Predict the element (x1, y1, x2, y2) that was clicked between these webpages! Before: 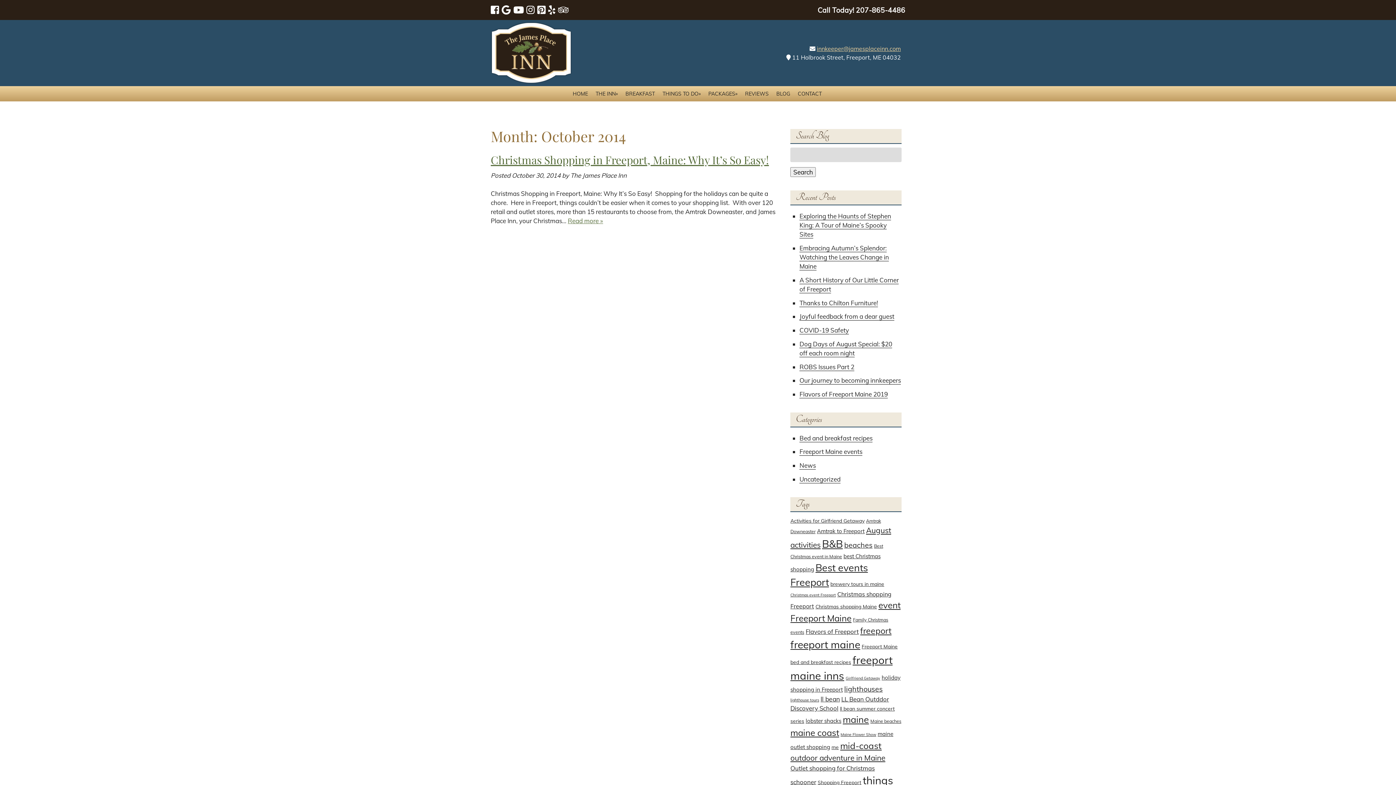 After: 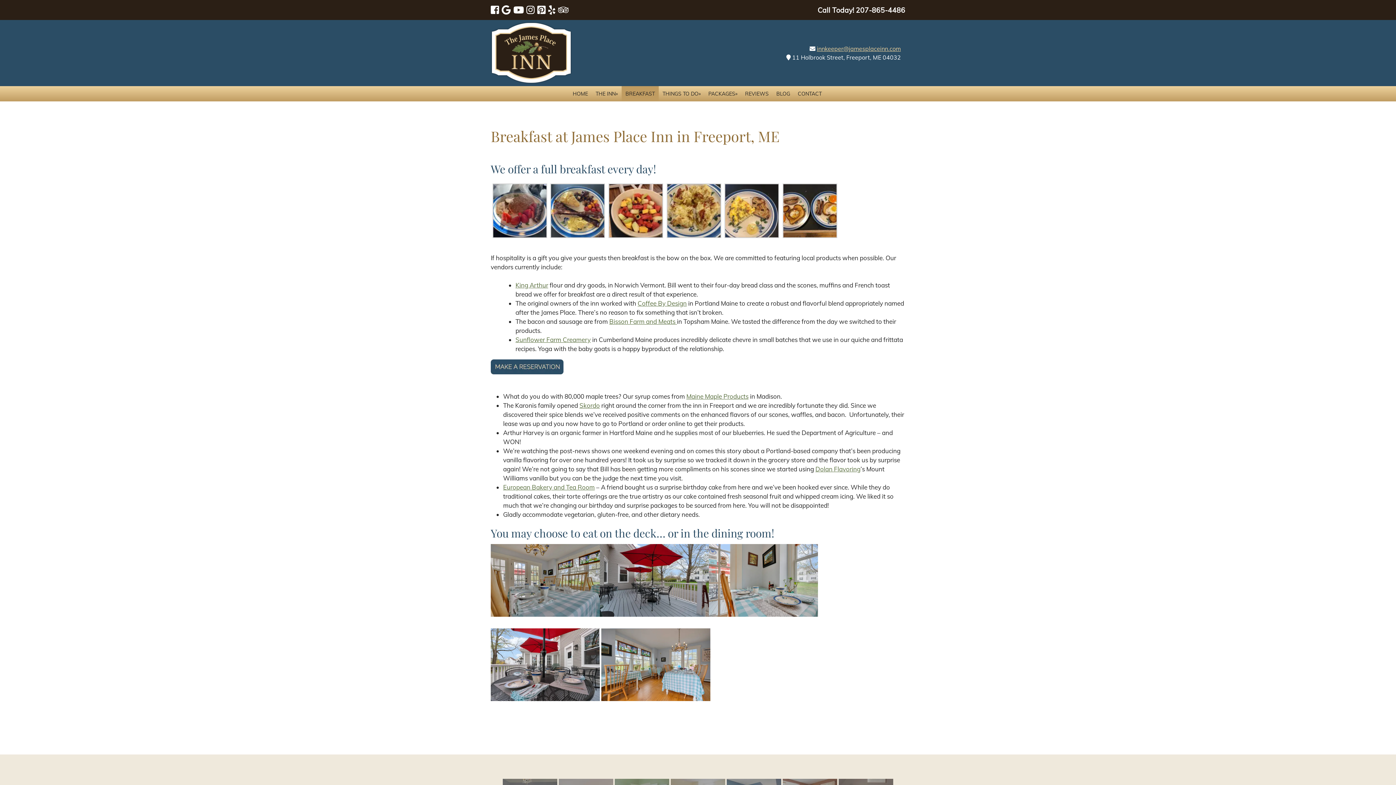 Action: bbox: (621, 86, 658, 101) label: BREAKFAST